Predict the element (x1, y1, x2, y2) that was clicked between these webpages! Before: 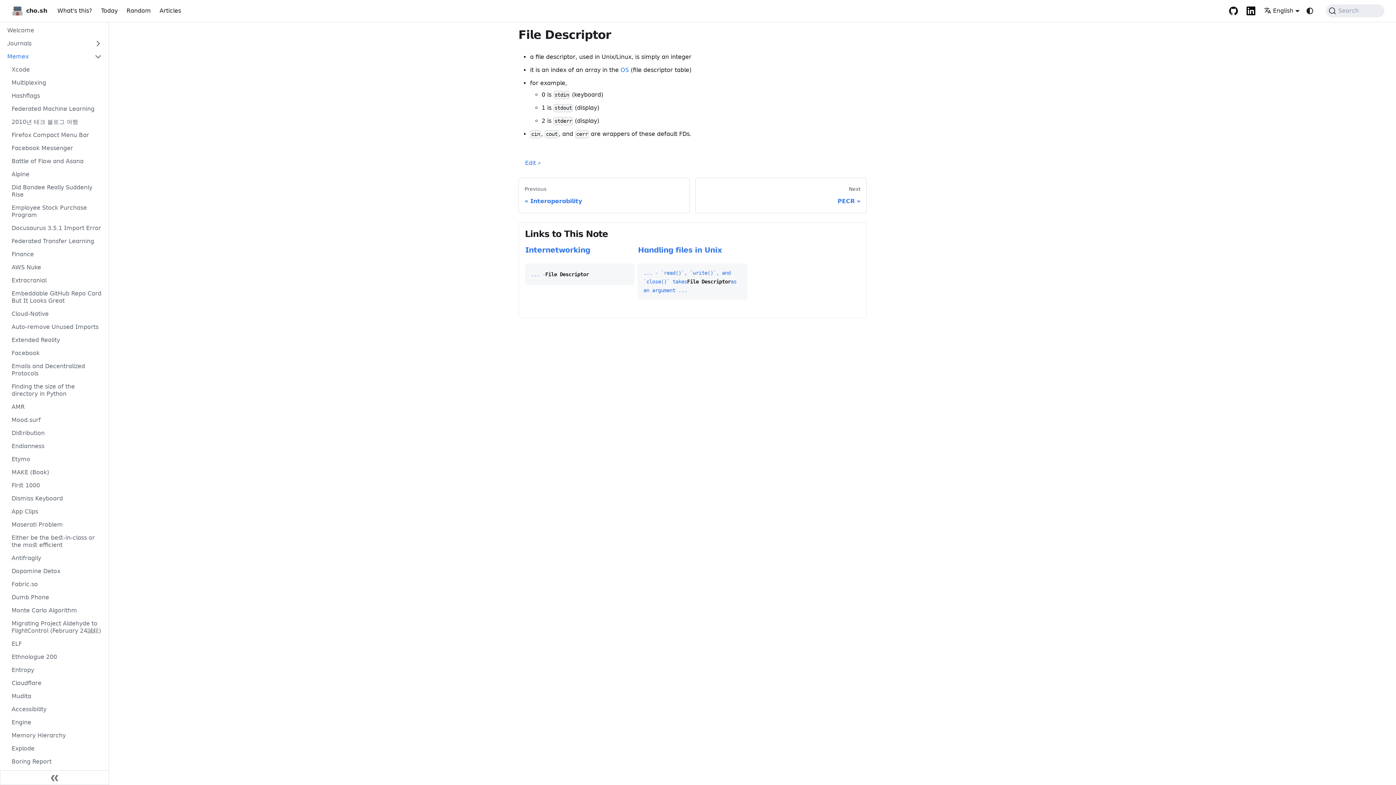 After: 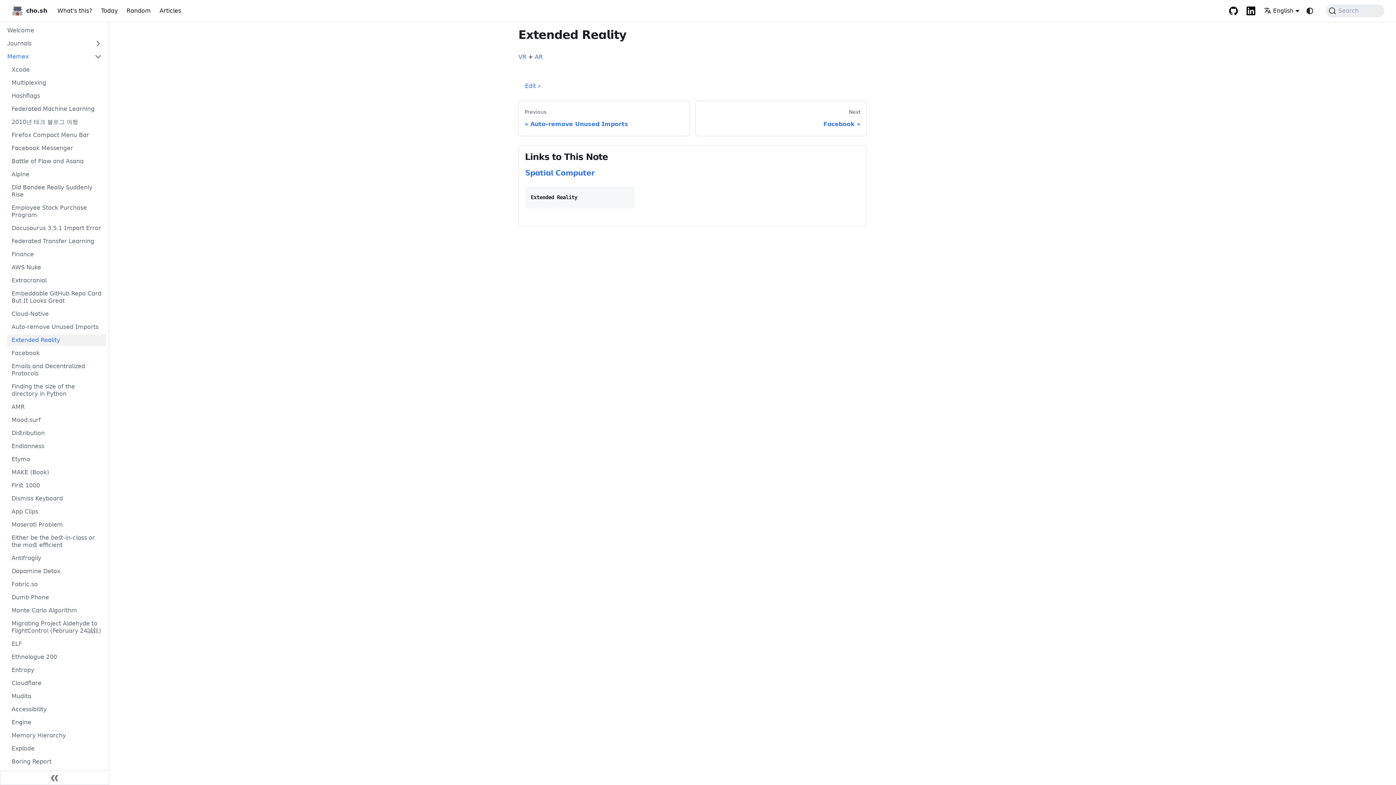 Action: bbox: (7, 334, 106, 346) label: Extended Reality